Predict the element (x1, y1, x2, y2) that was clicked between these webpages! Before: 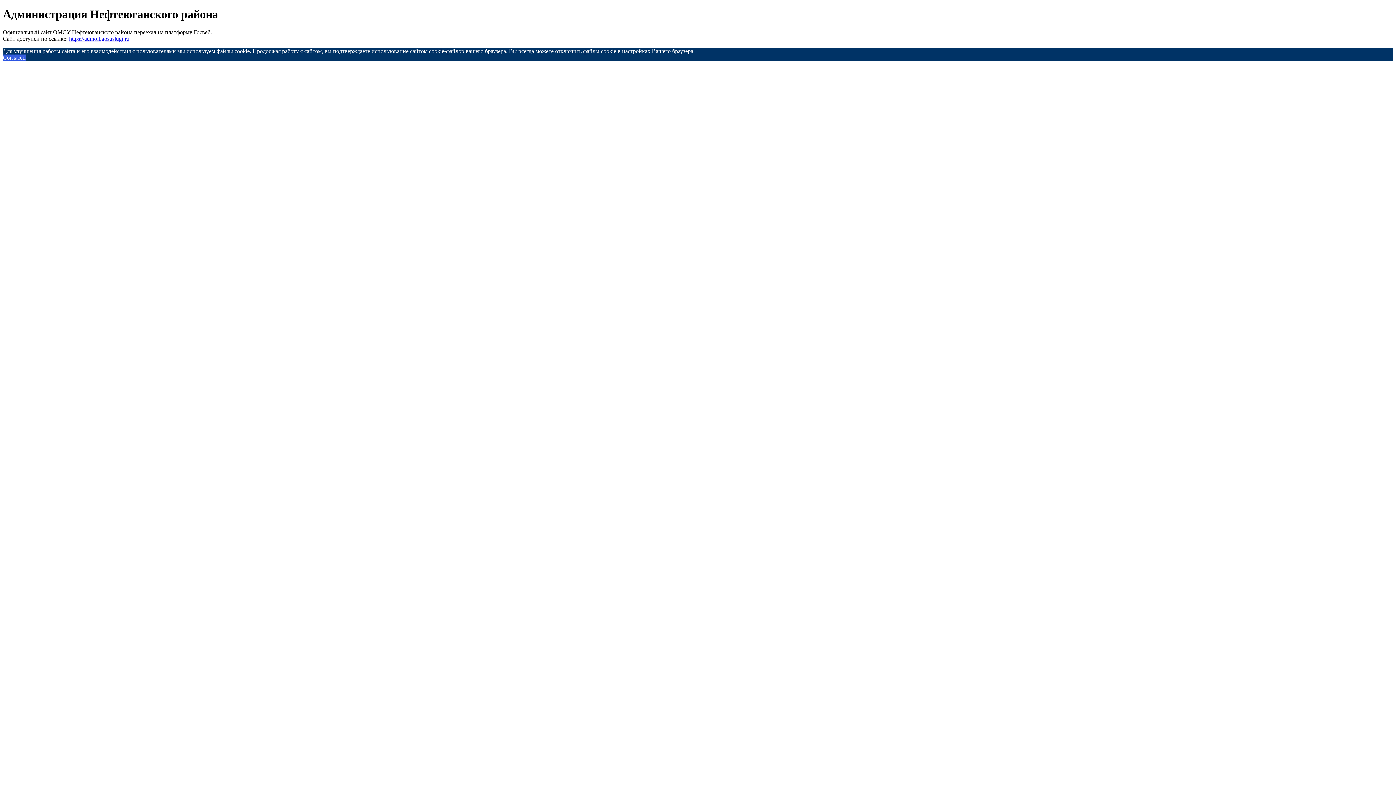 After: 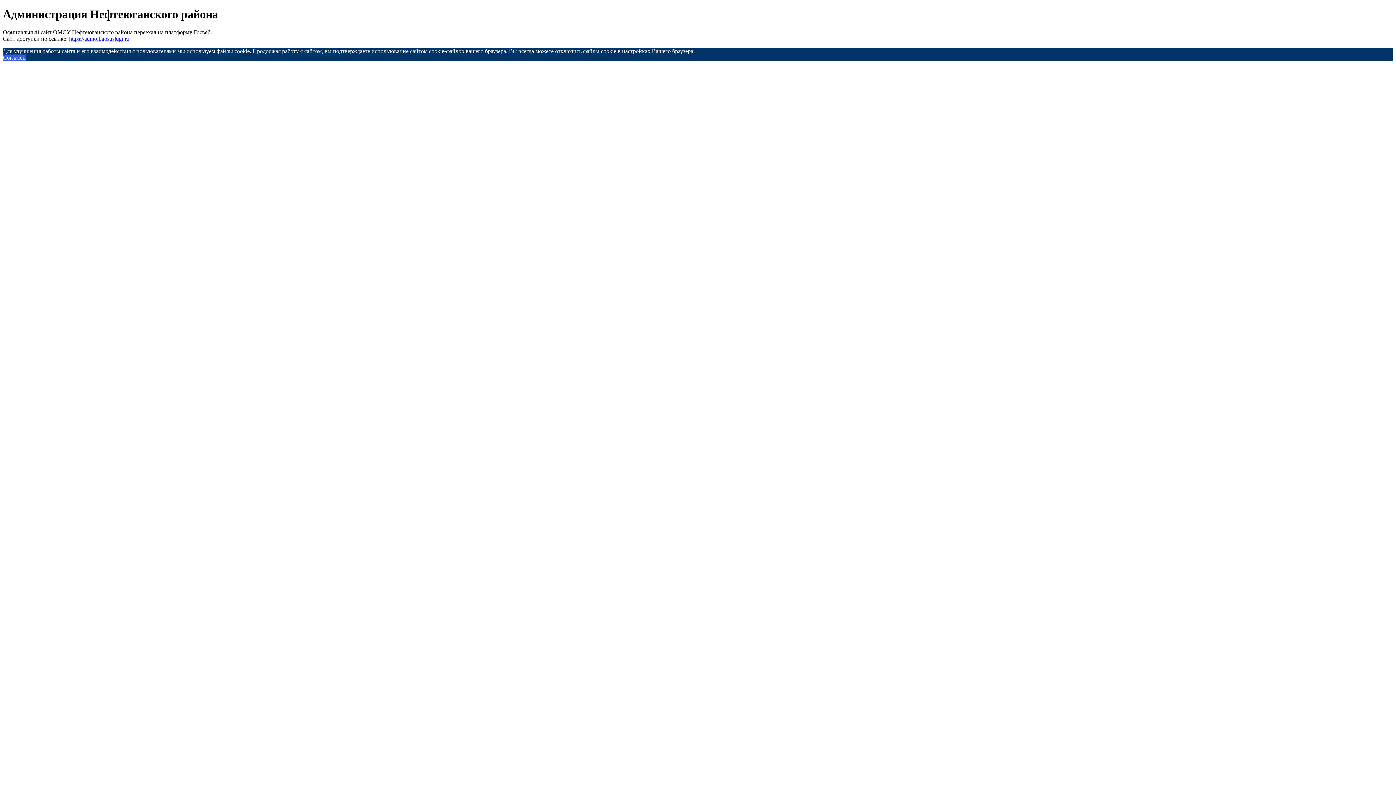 Action: label: Согласен bbox: (2, 54, 25, 60)